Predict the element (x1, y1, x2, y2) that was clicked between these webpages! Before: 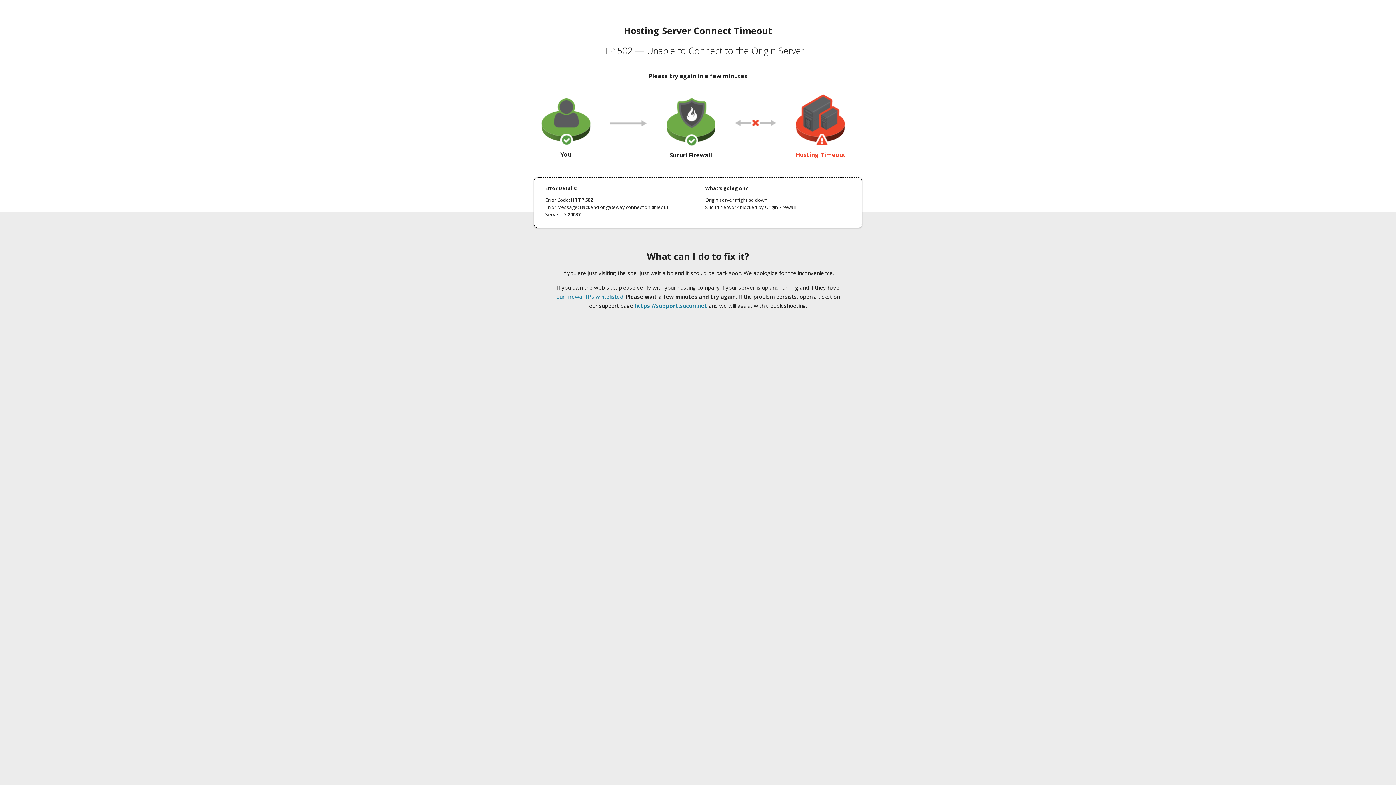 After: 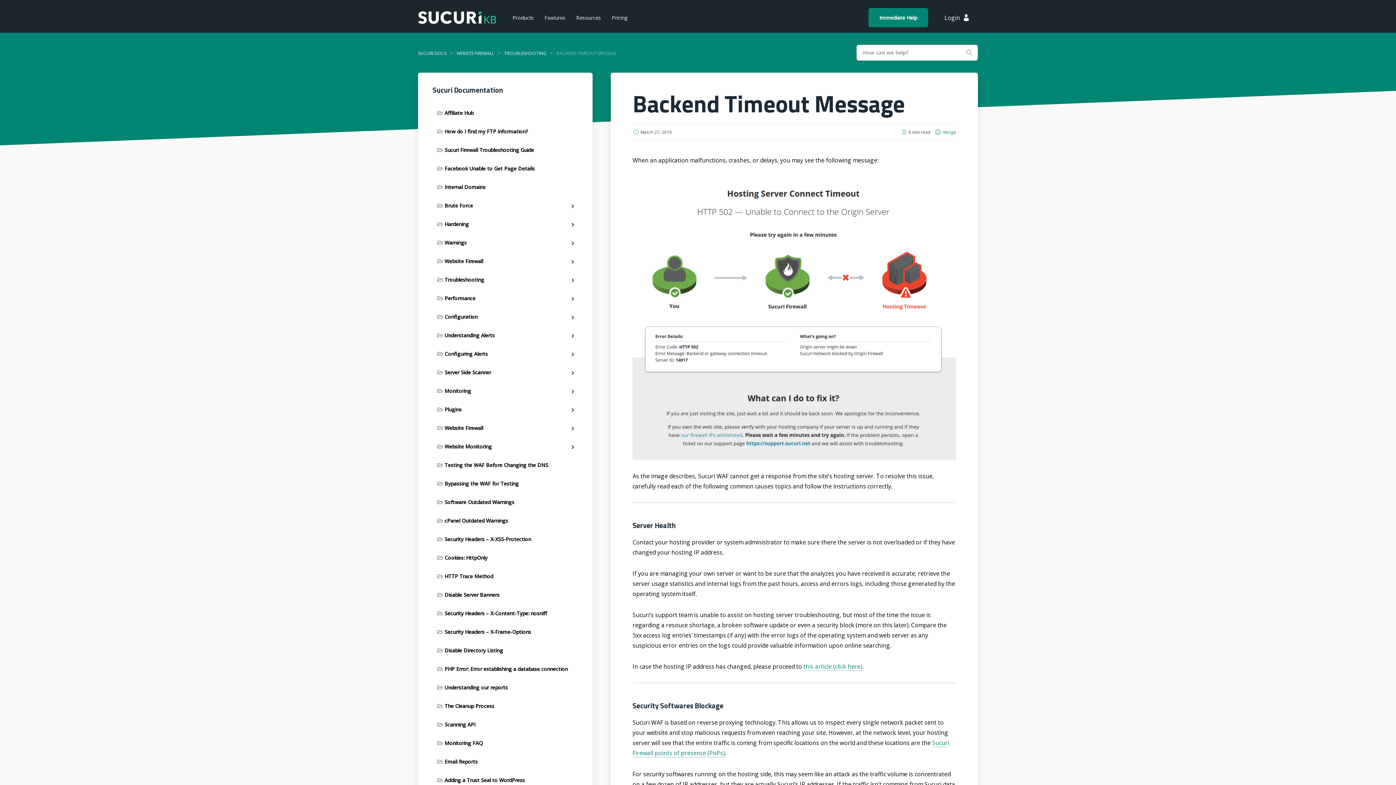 Action: label: our firewall IPs whitelisted bbox: (556, 293, 623, 300)